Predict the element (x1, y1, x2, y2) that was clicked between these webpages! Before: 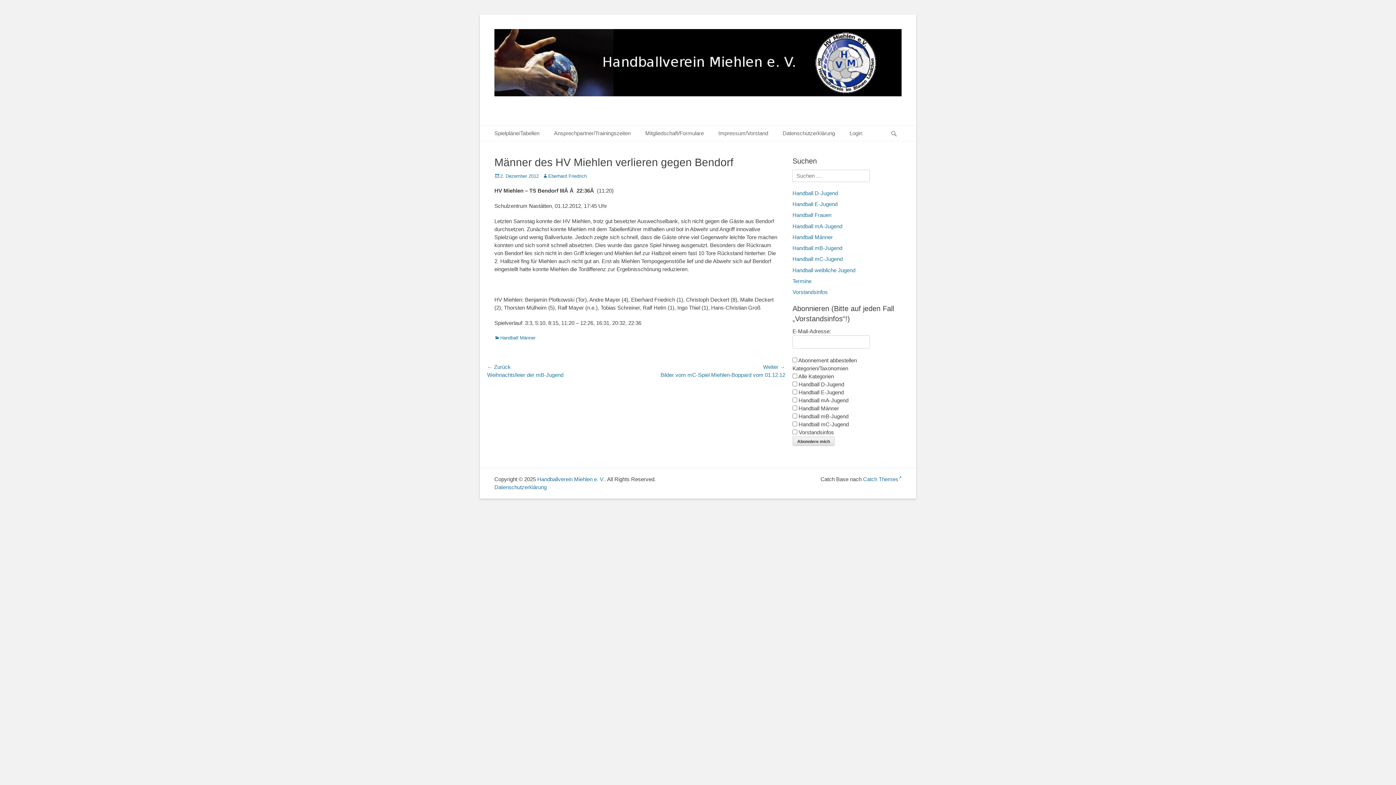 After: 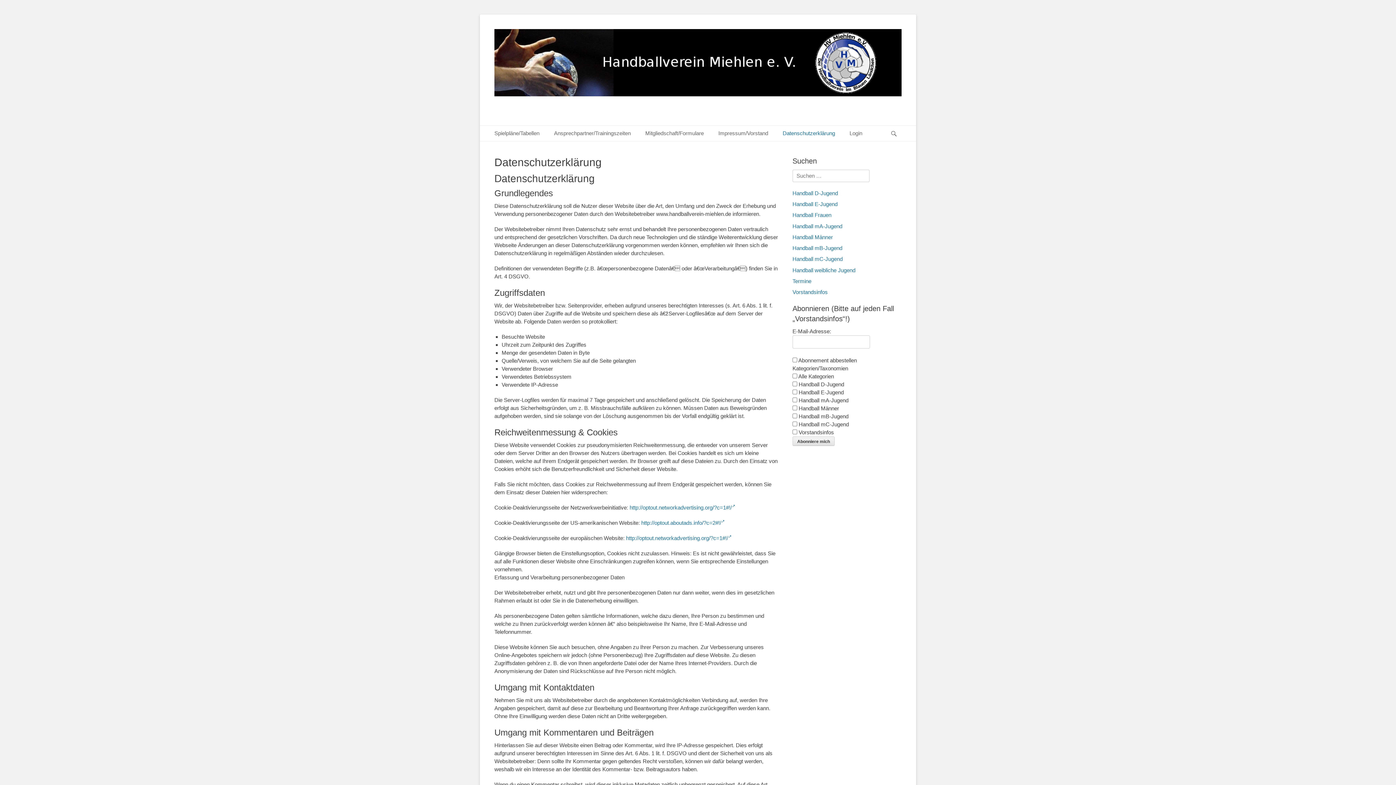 Action: bbox: (775, 125, 842, 141) label: Datenschutzerklärung